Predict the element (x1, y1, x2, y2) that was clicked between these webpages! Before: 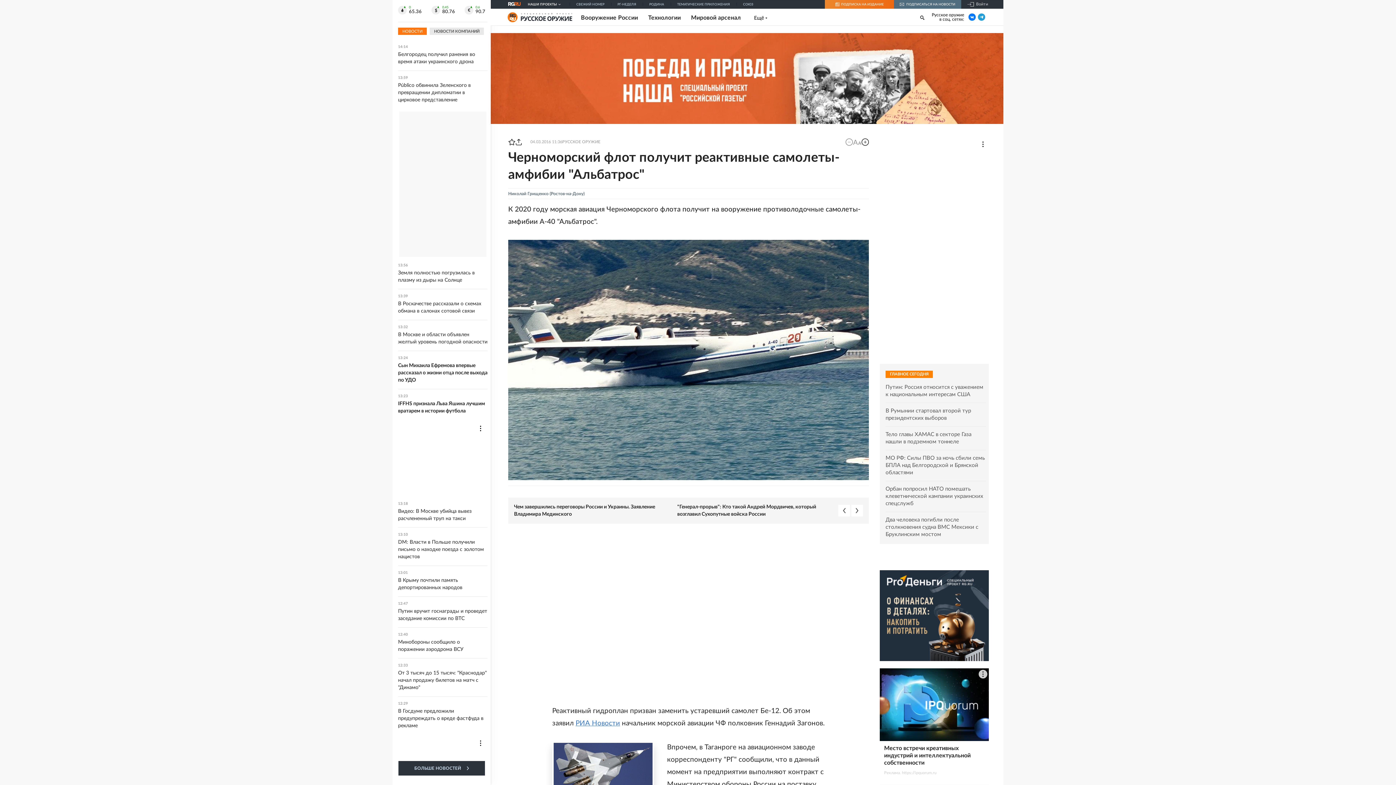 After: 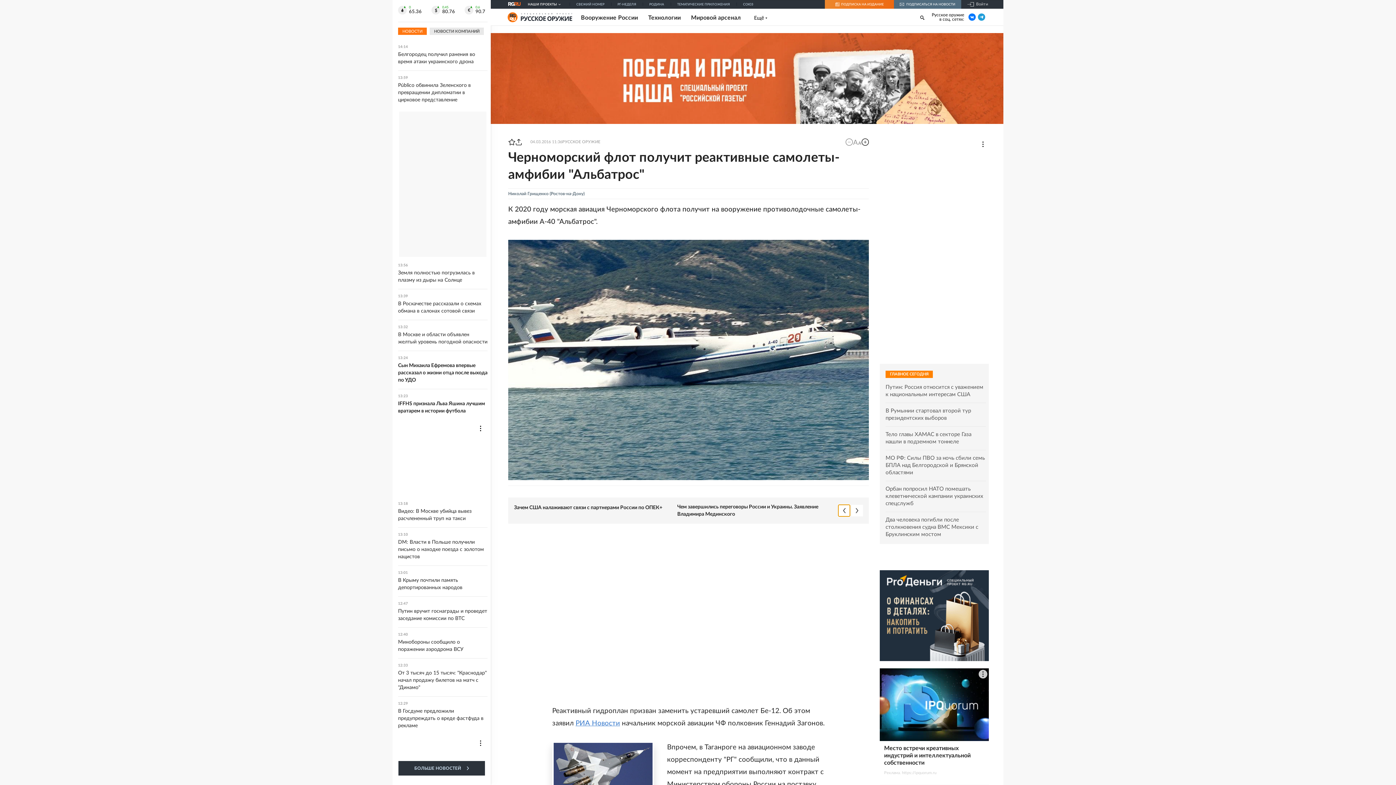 Action: bbox: (838, 504, 850, 516)